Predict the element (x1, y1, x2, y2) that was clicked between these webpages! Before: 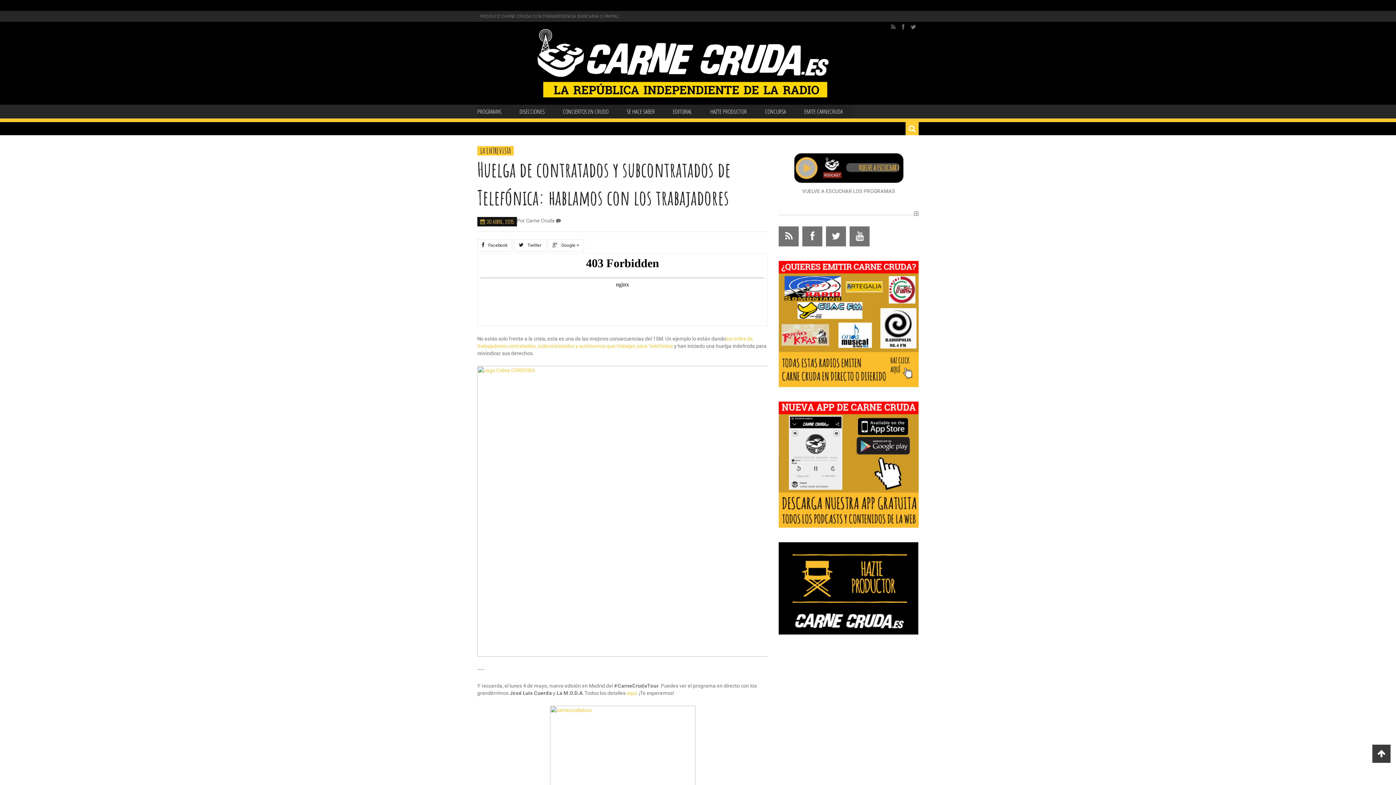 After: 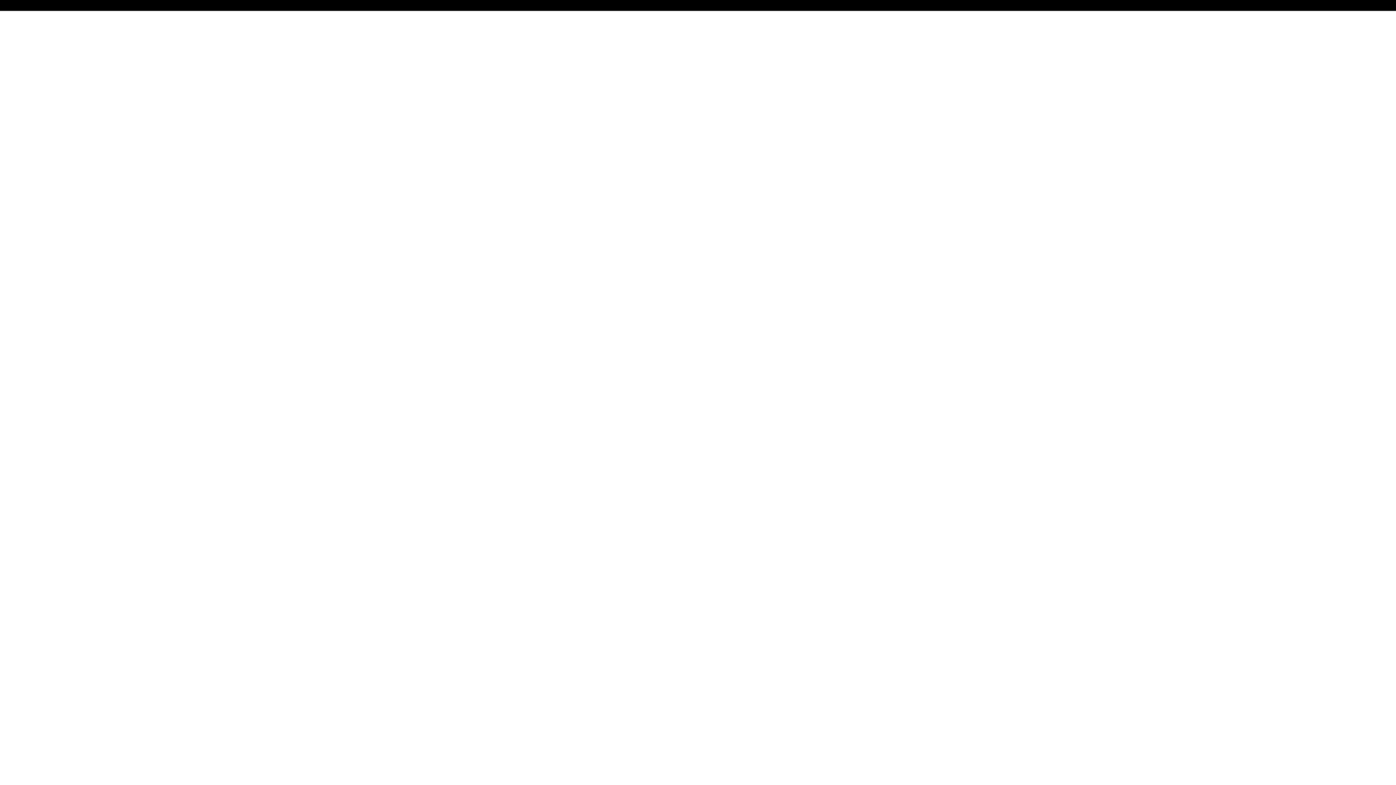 Action: bbox: (791, 182, 906, 188)